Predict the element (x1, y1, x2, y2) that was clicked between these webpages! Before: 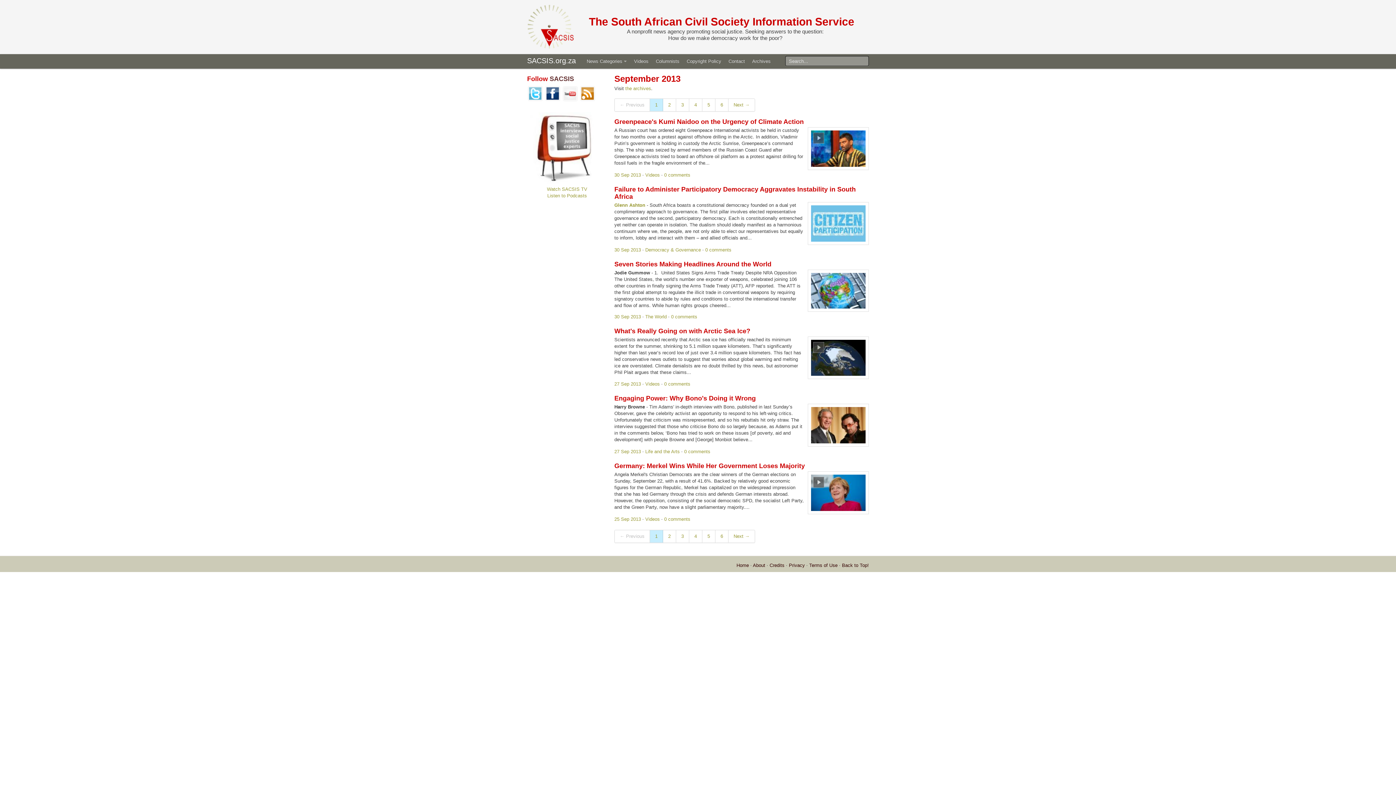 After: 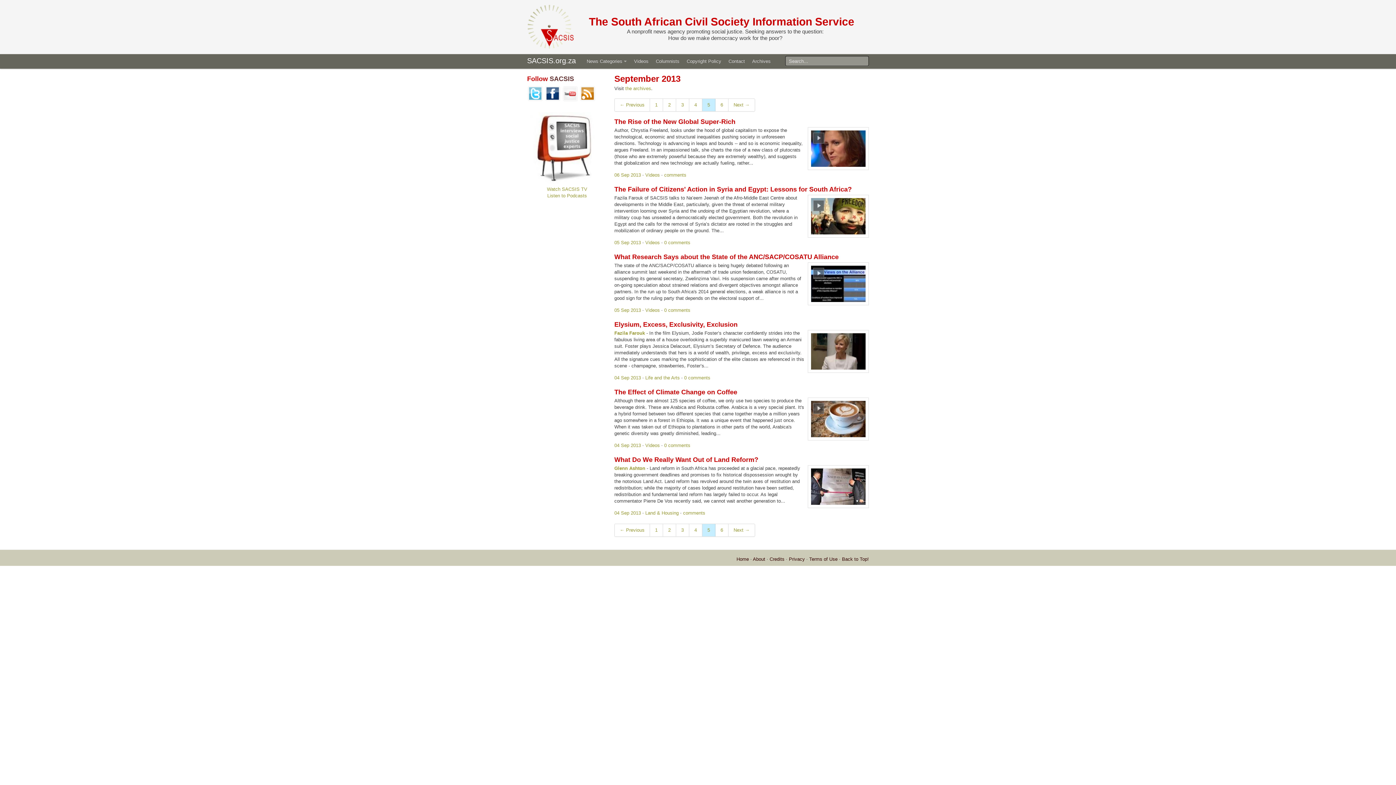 Action: bbox: (702, 530, 715, 542) label: 5